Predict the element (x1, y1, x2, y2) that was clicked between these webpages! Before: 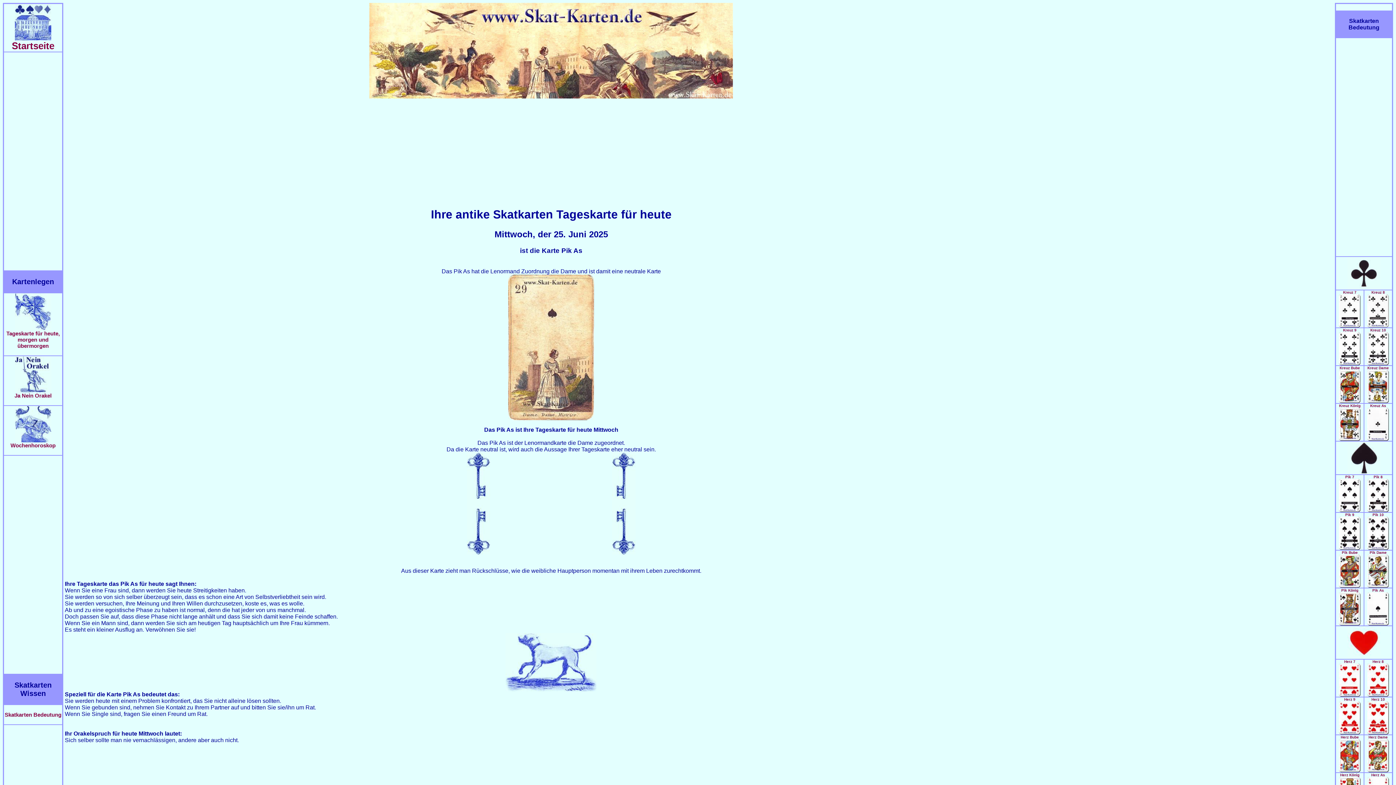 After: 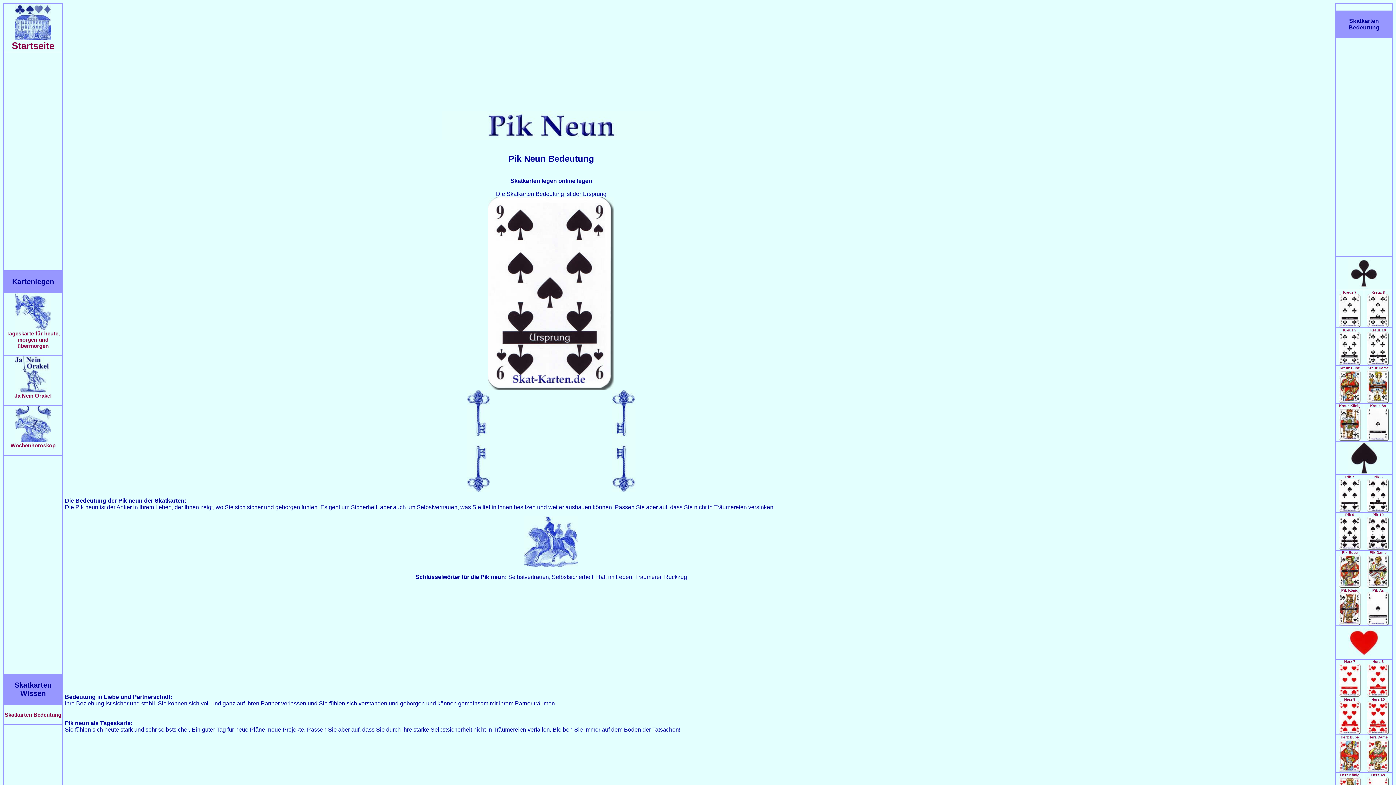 Action: bbox: (1339, 511, 1361, 551) label: Pik 9
